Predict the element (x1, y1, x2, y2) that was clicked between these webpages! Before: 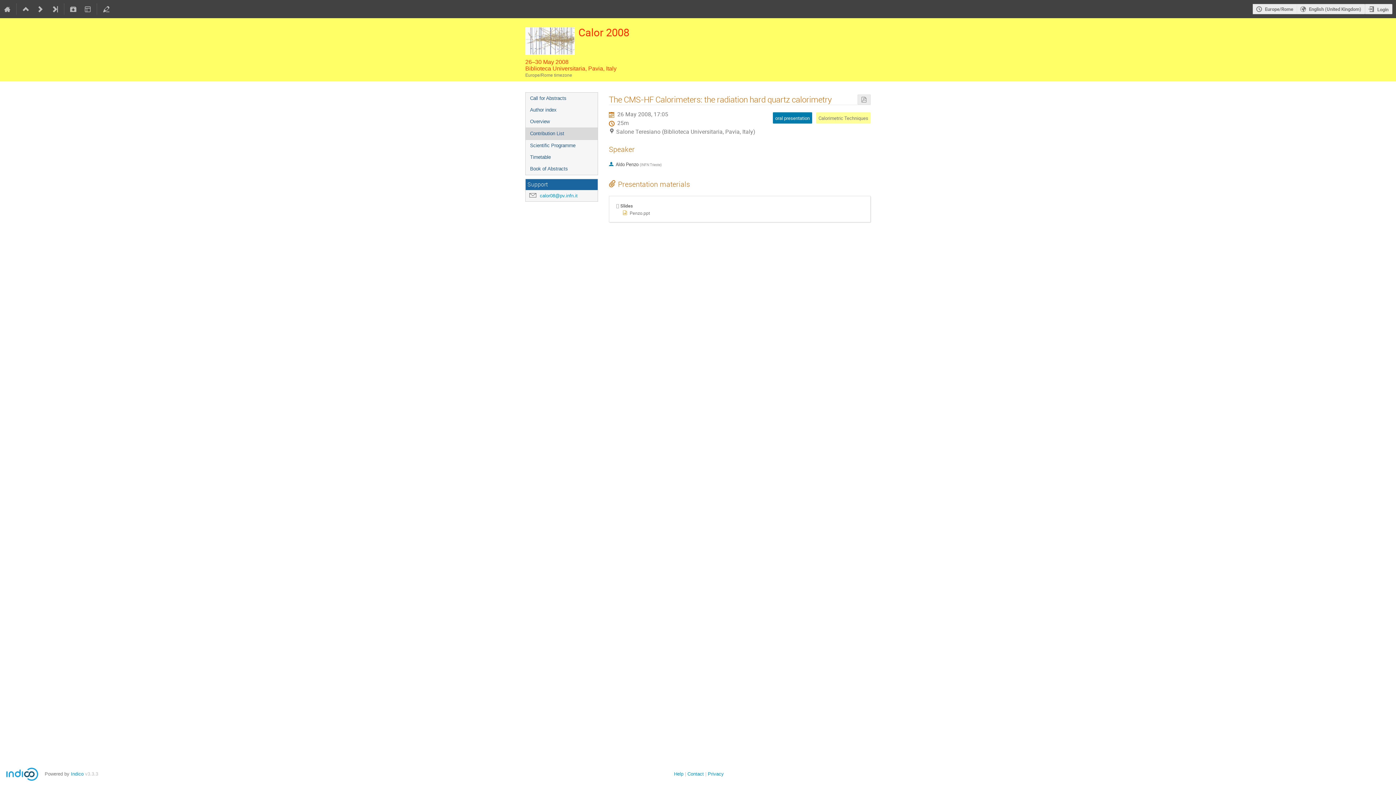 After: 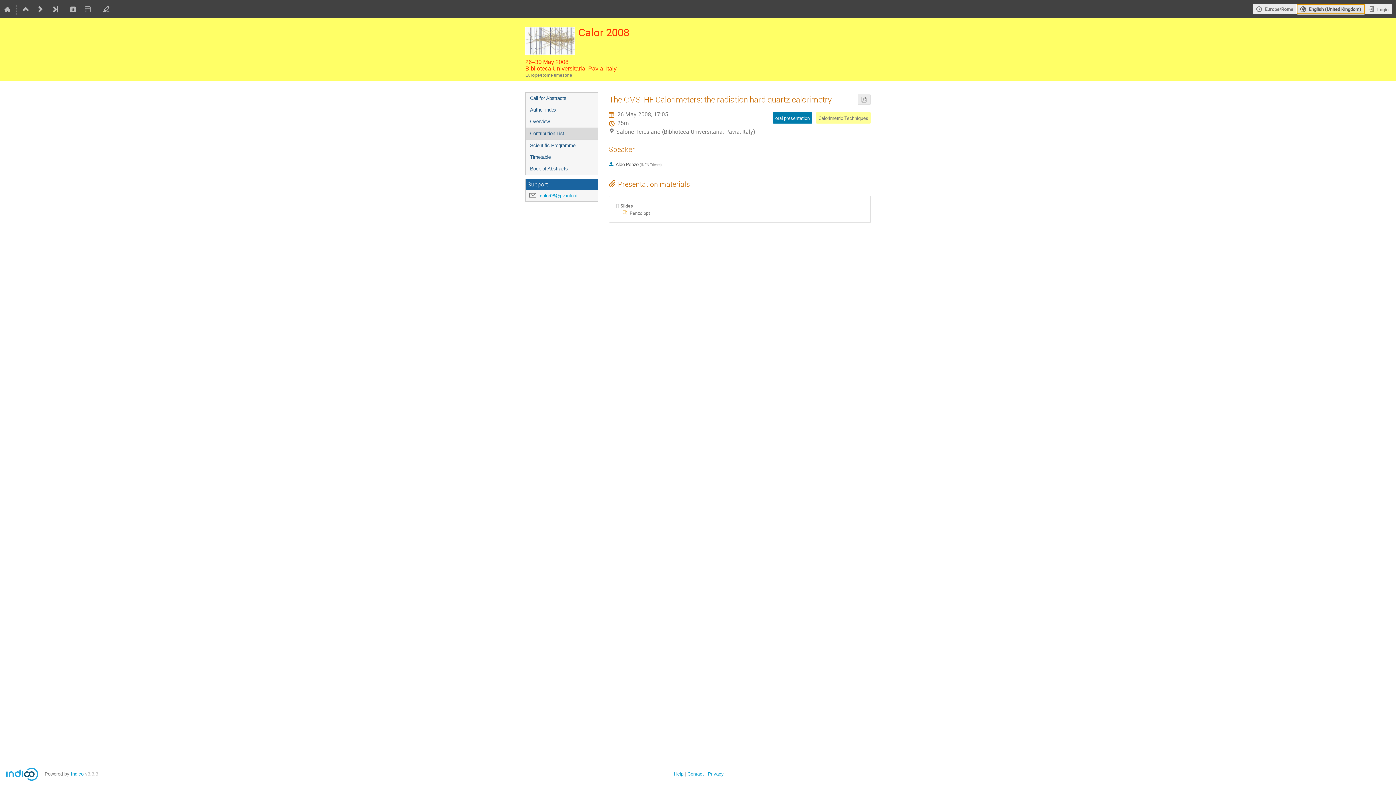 Action: label: The current language is English (United Kingdom). Use a different language. bbox: (1296, 3, 1365, 14)